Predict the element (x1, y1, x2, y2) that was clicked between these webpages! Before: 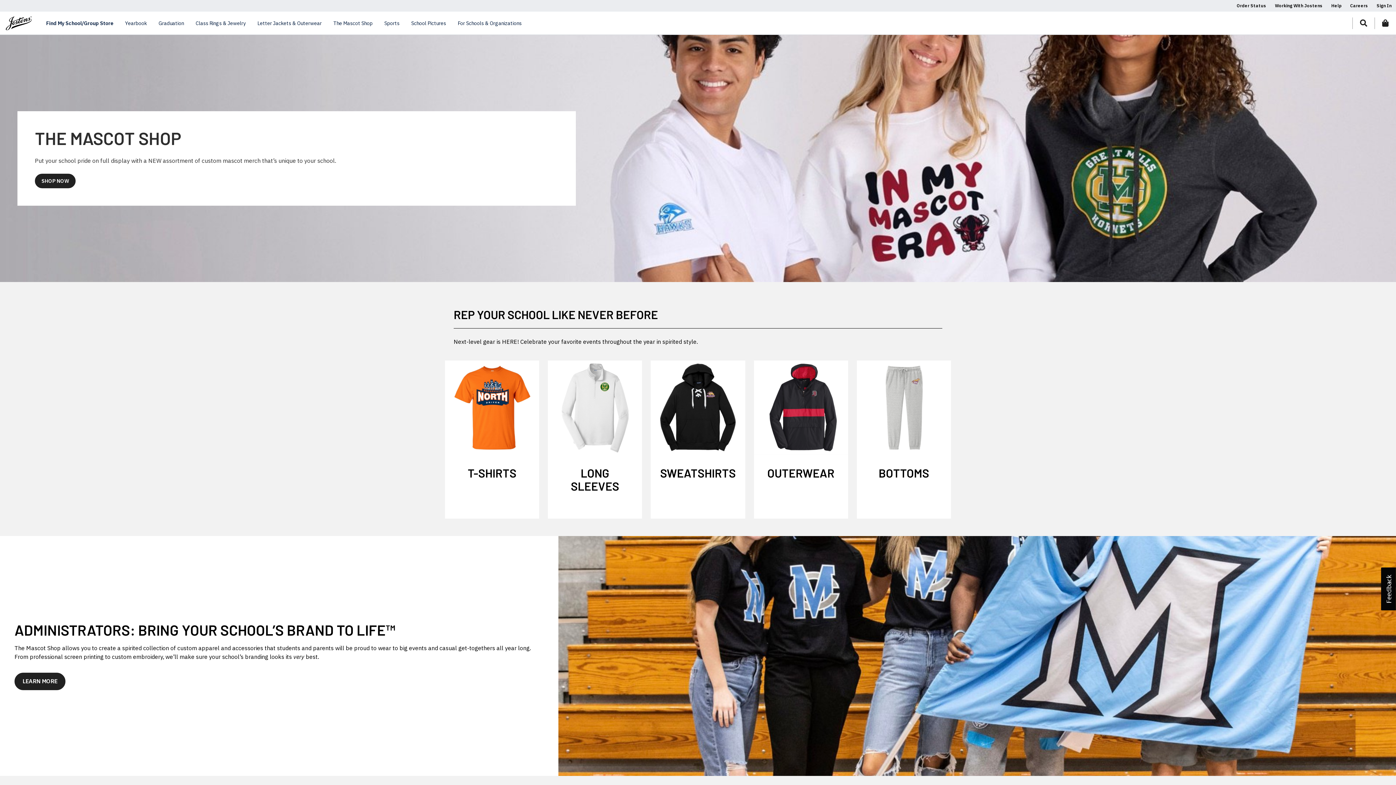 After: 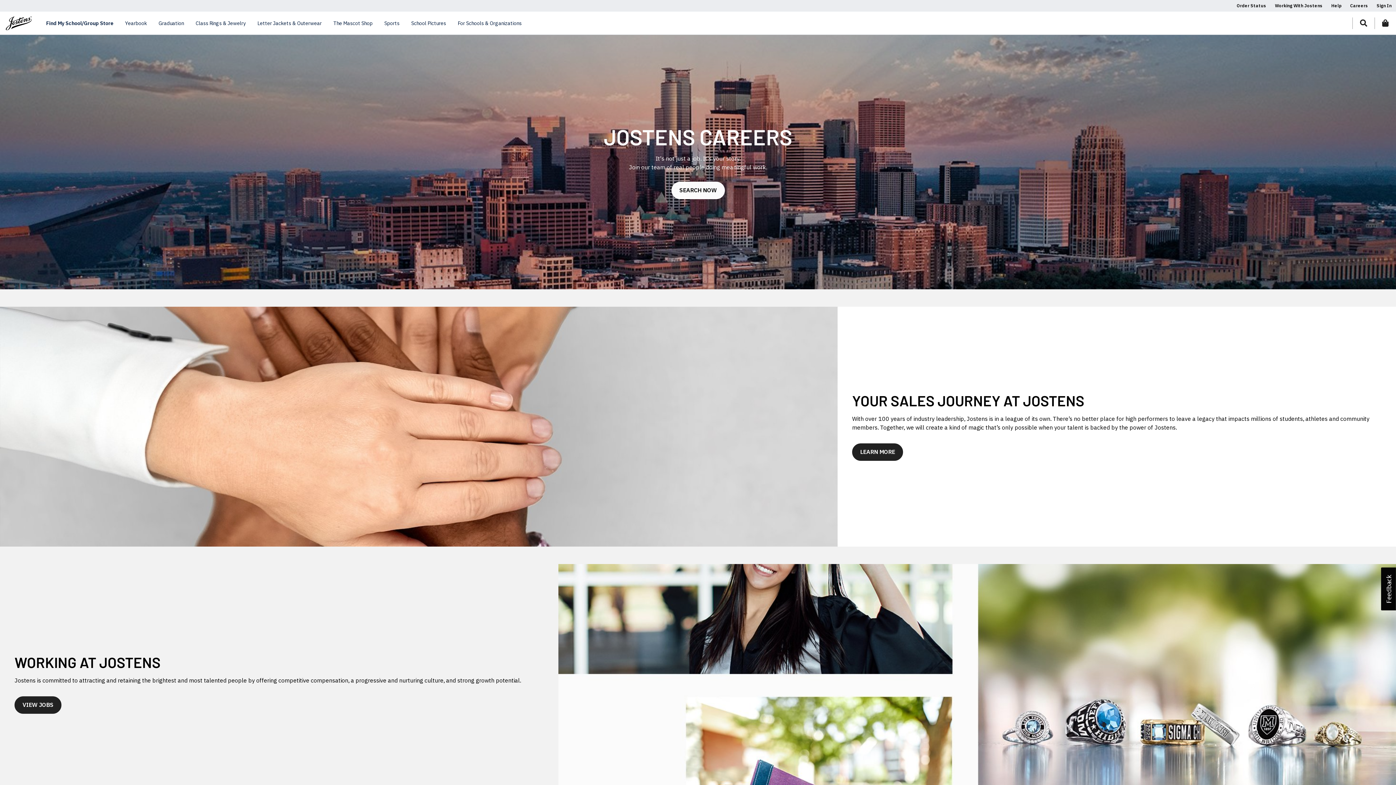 Action: label: Careers bbox: (1346, 2, 1372, 8)